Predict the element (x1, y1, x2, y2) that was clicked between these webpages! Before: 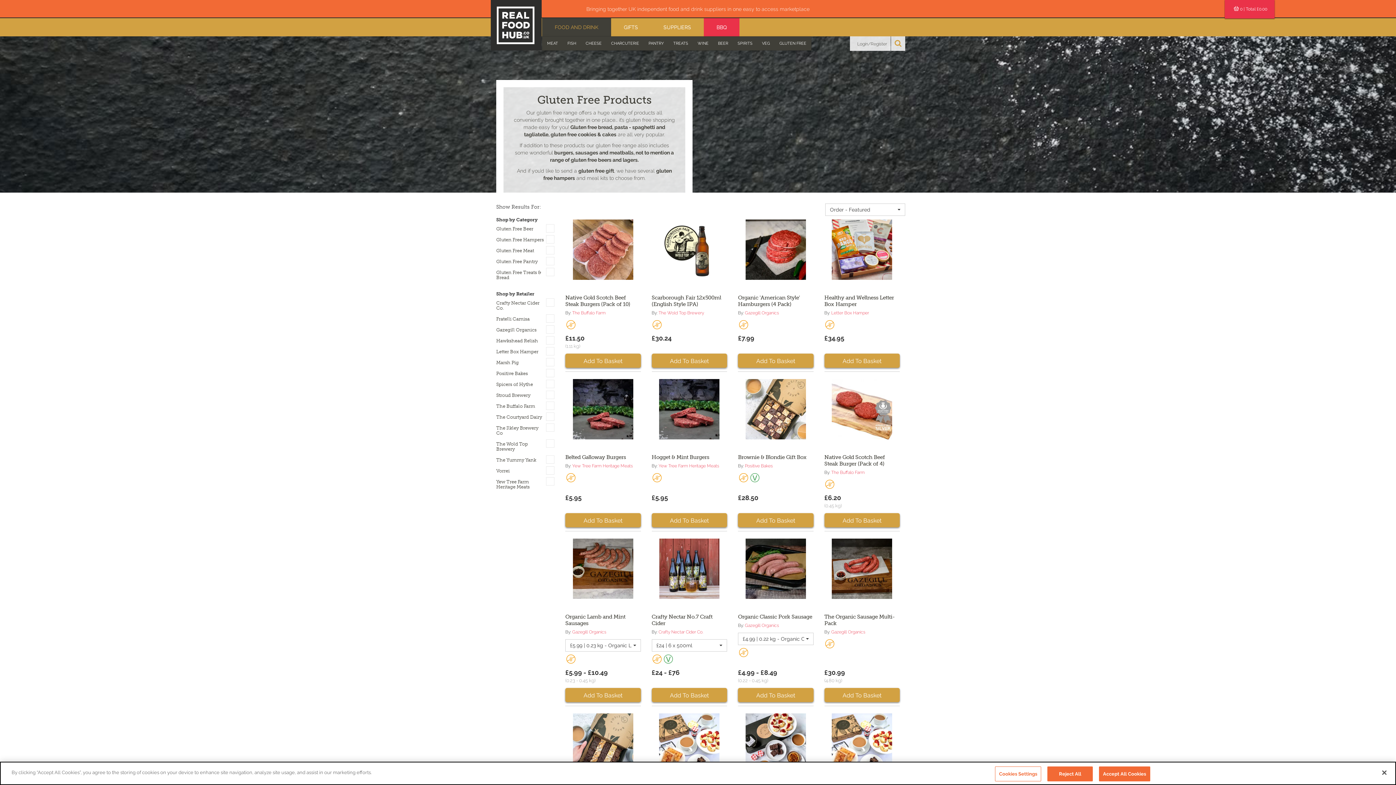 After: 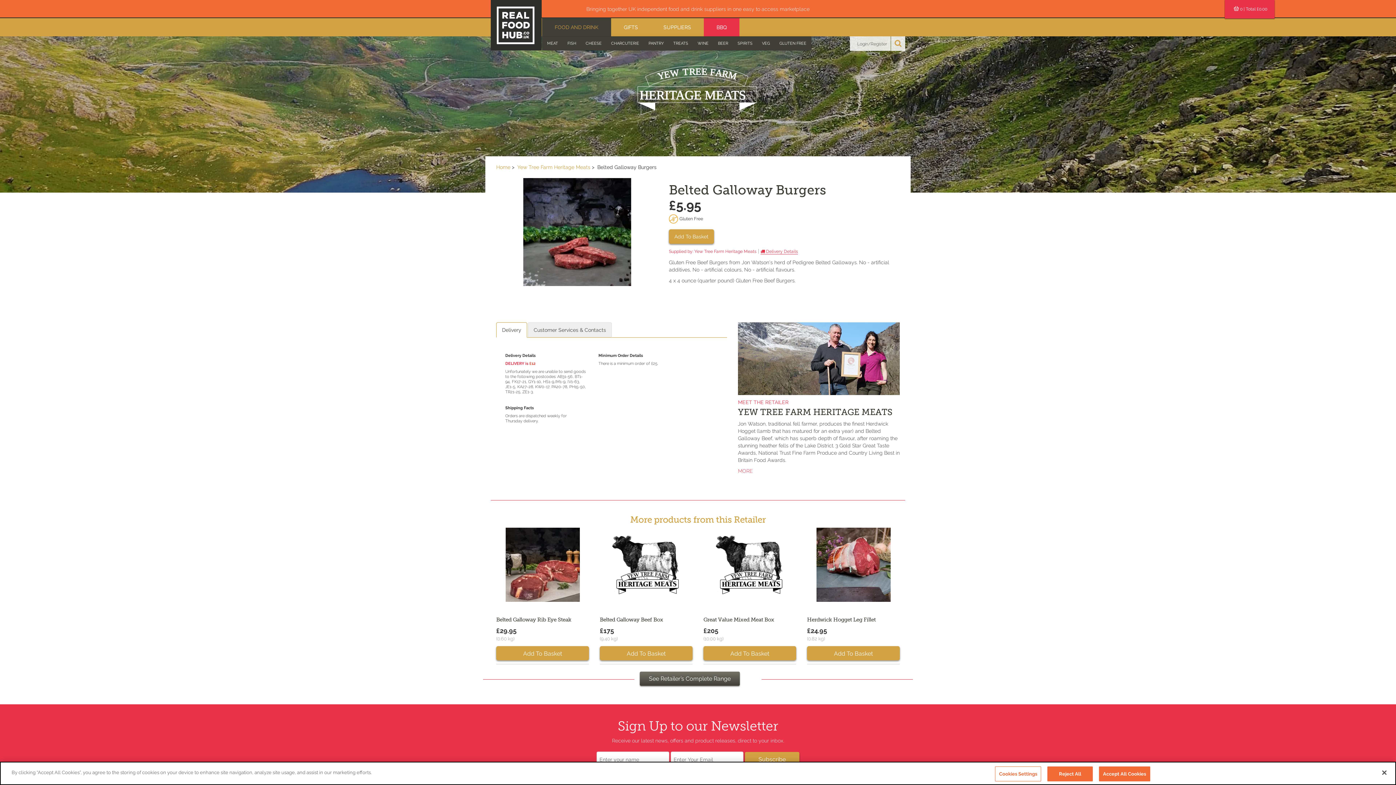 Action: bbox: (565, 407, 640, 410)